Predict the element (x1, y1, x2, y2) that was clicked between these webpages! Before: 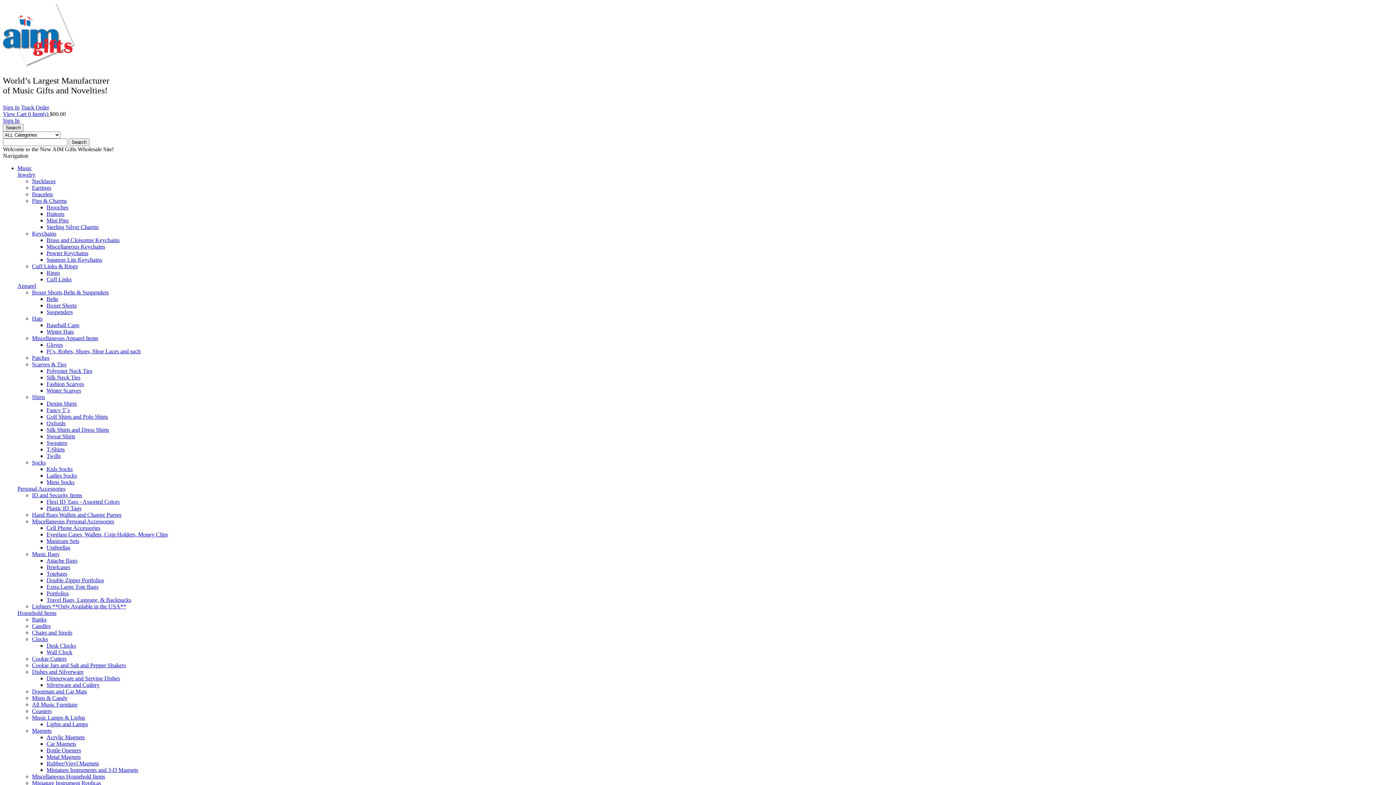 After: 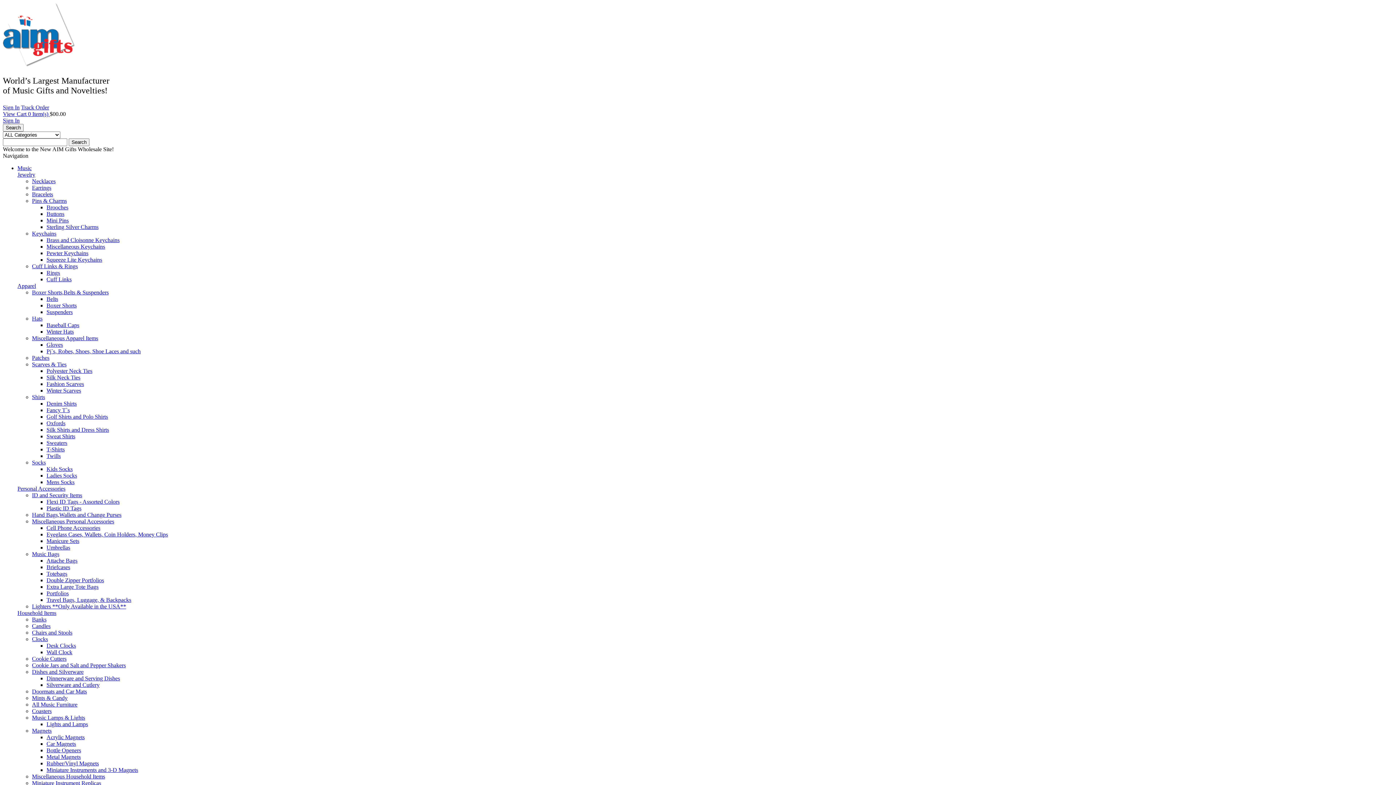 Action: label: Metal Magnets bbox: (46, 754, 80, 760)